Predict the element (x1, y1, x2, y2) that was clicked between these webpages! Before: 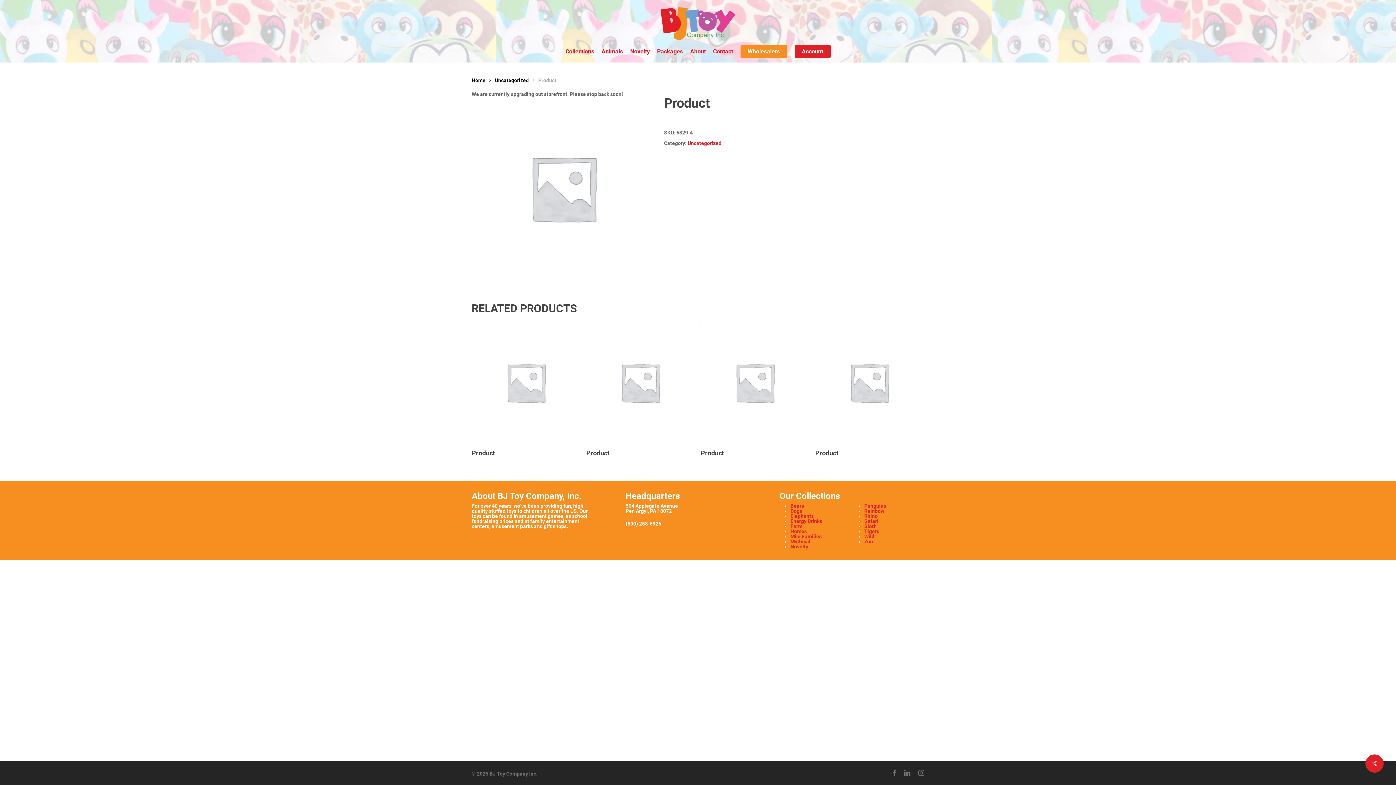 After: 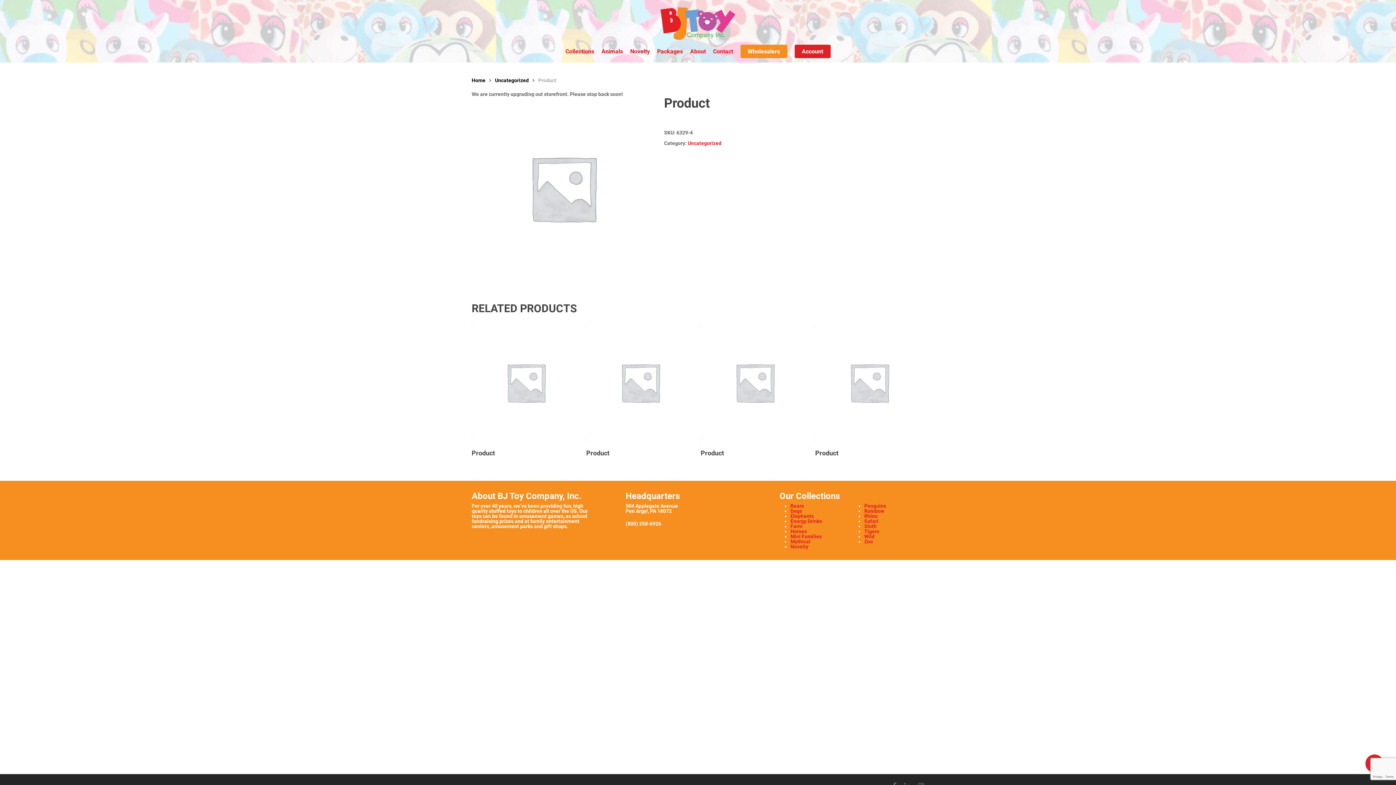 Action: bbox: (903, 769, 911, 777) label: linkedin